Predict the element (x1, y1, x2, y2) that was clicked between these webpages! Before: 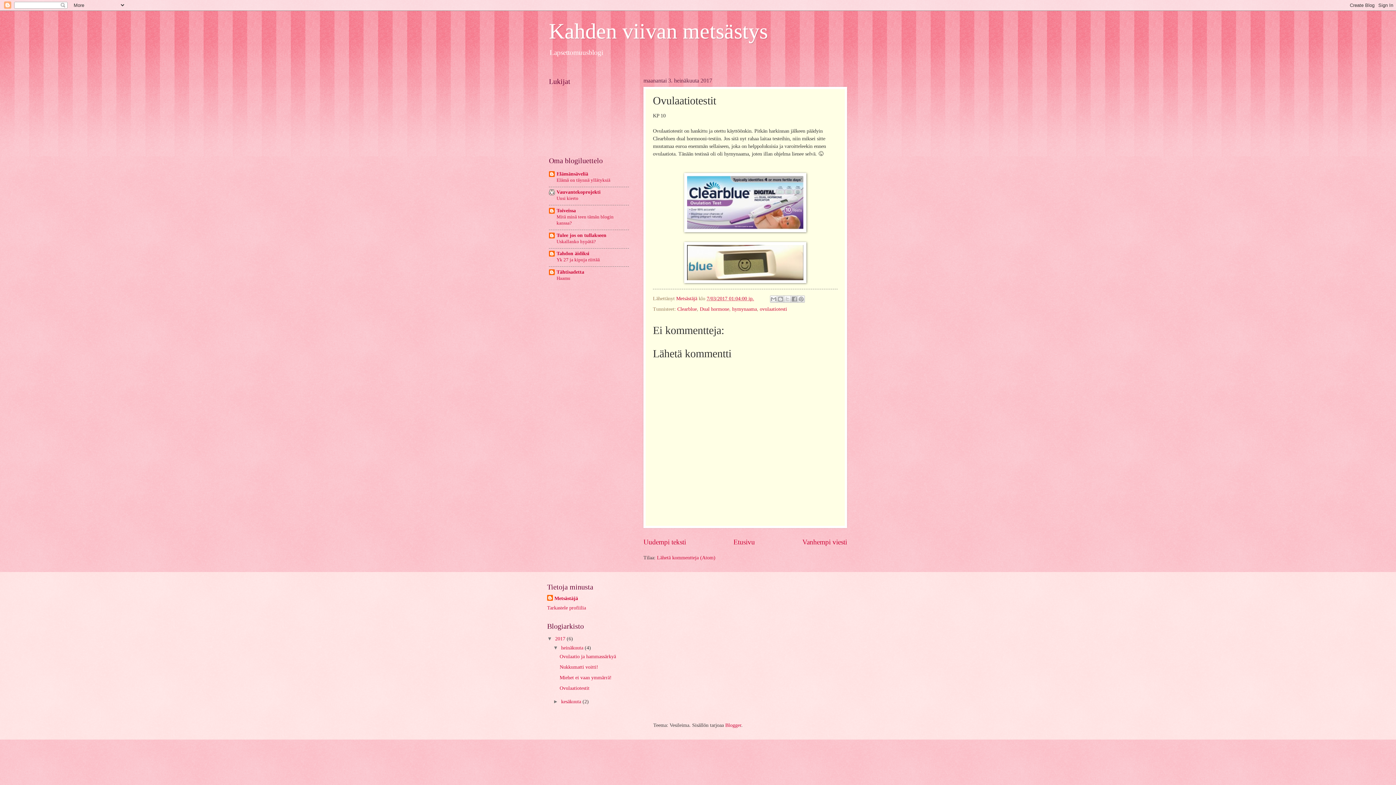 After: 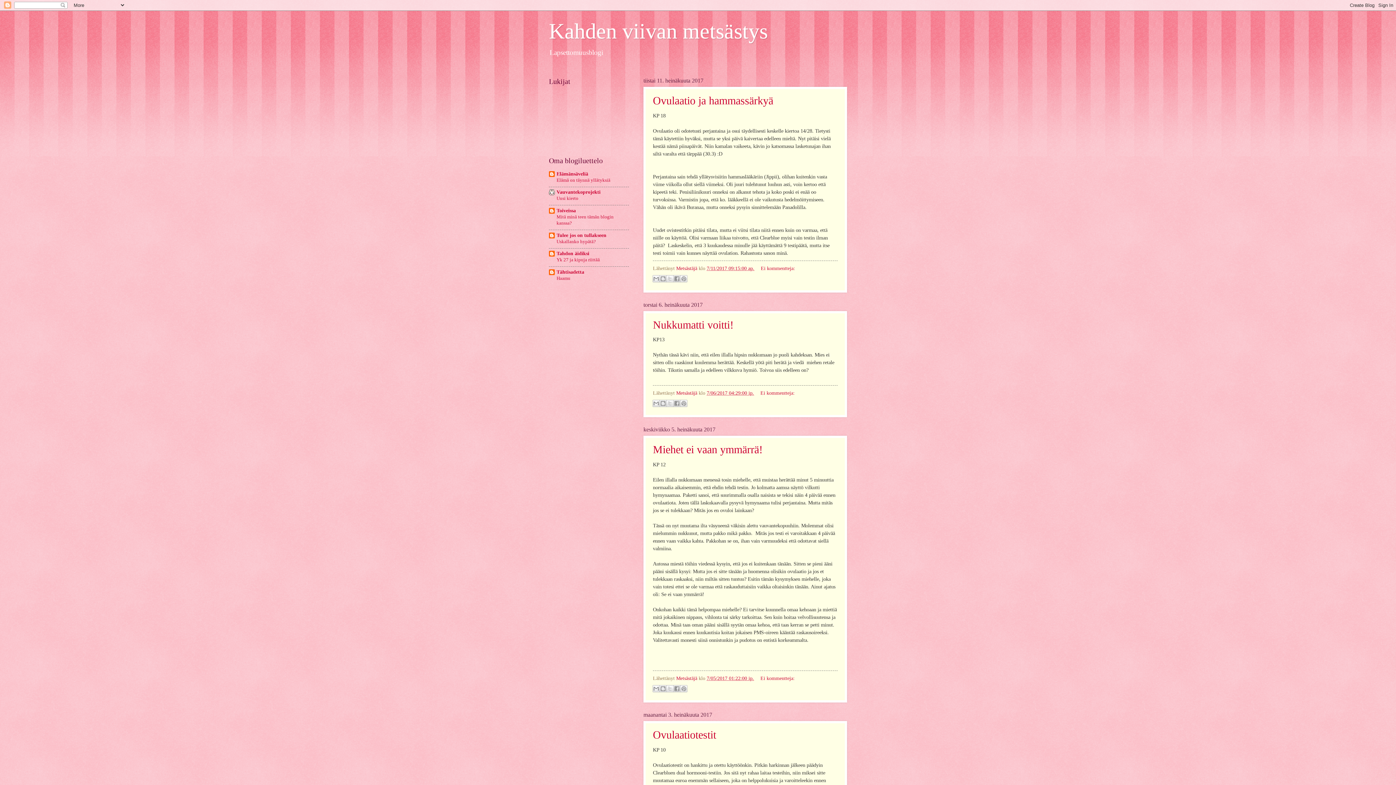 Action: bbox: (733, 538, 755, 546) label: Etusivu